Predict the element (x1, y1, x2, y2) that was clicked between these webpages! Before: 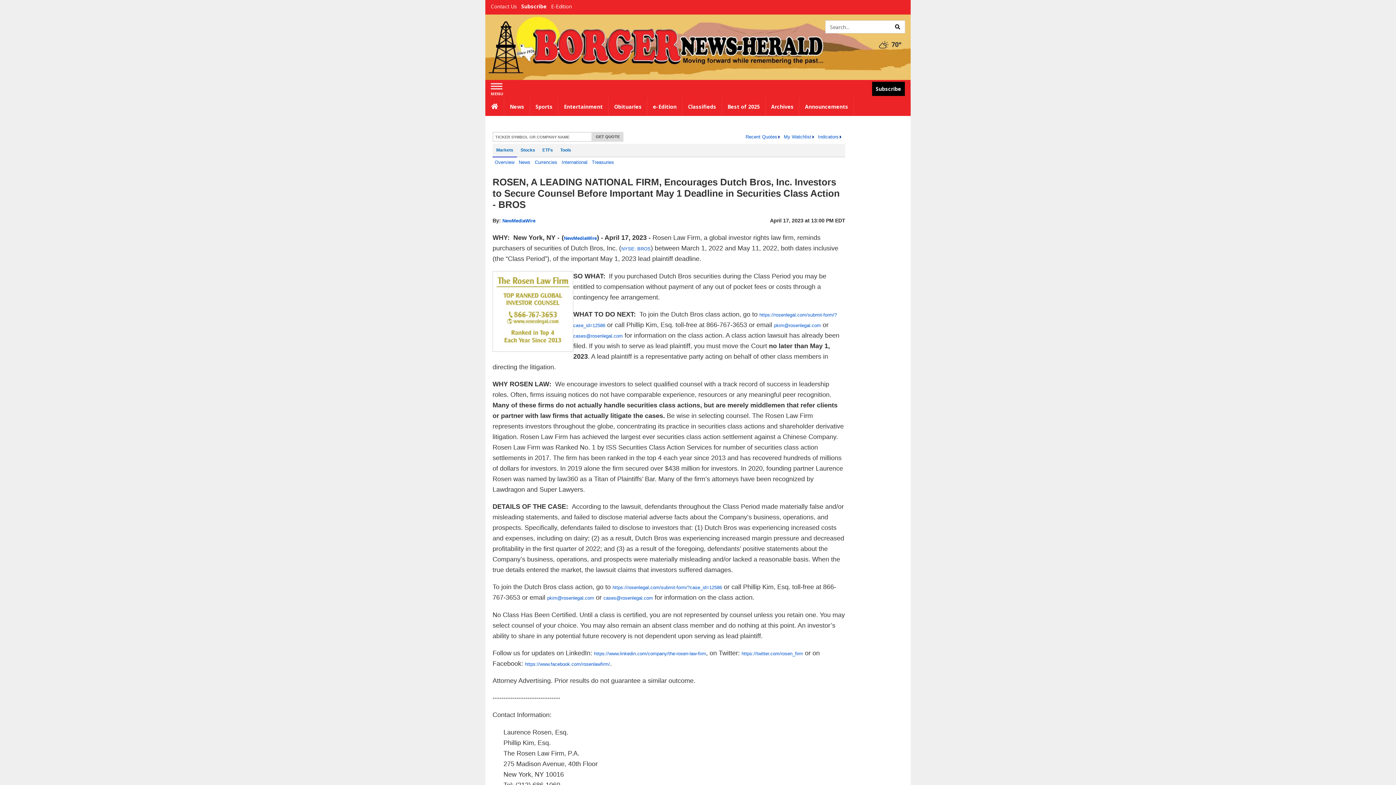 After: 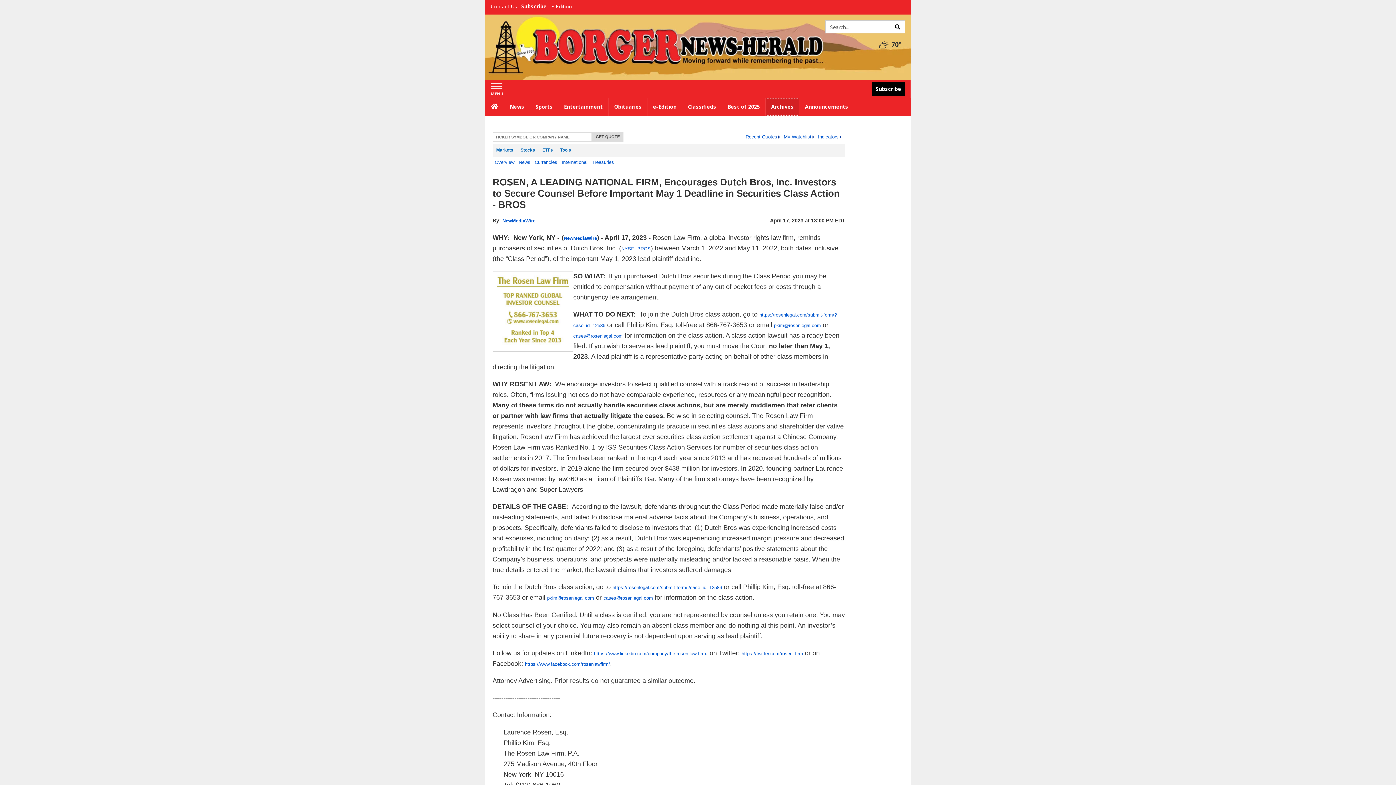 Action: label: Archives bbox: (765, 97, 799, 116)